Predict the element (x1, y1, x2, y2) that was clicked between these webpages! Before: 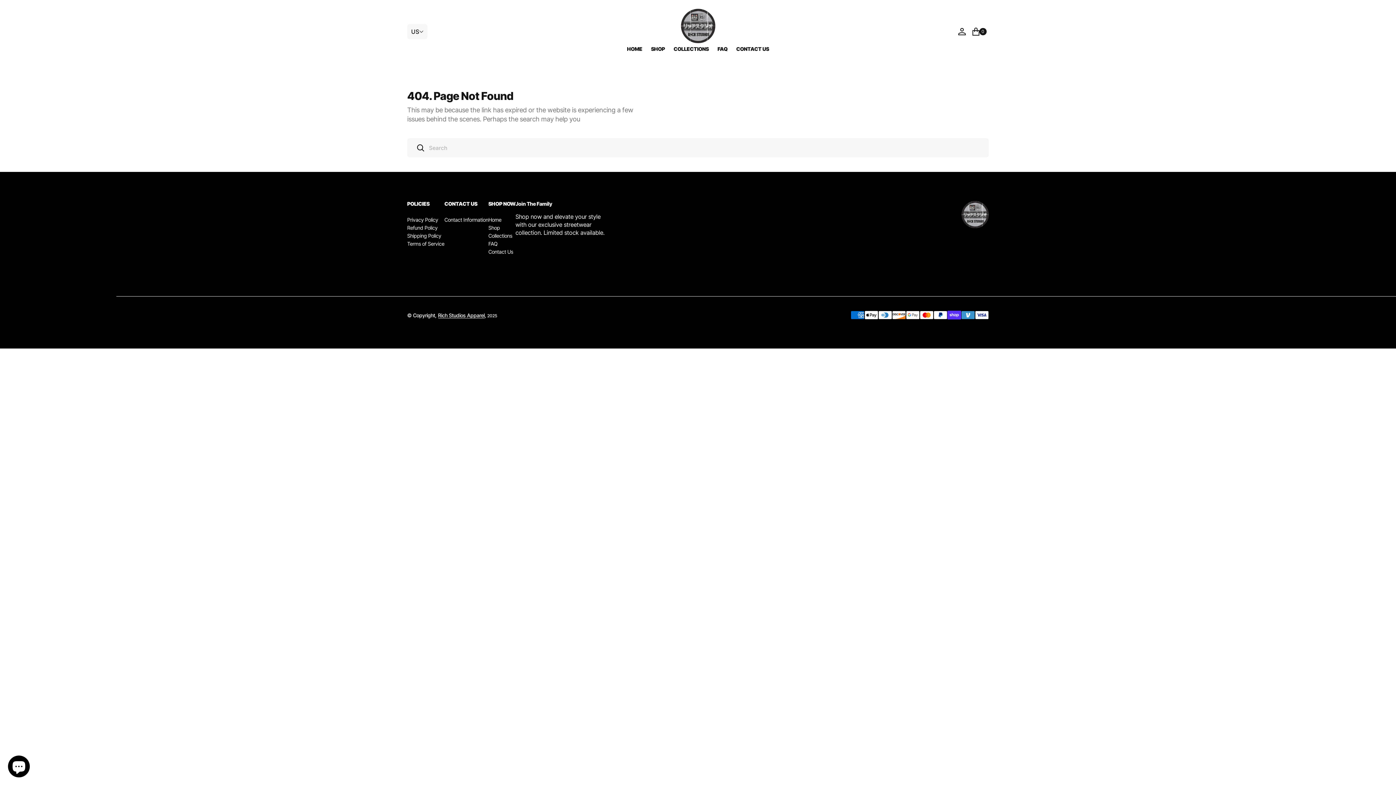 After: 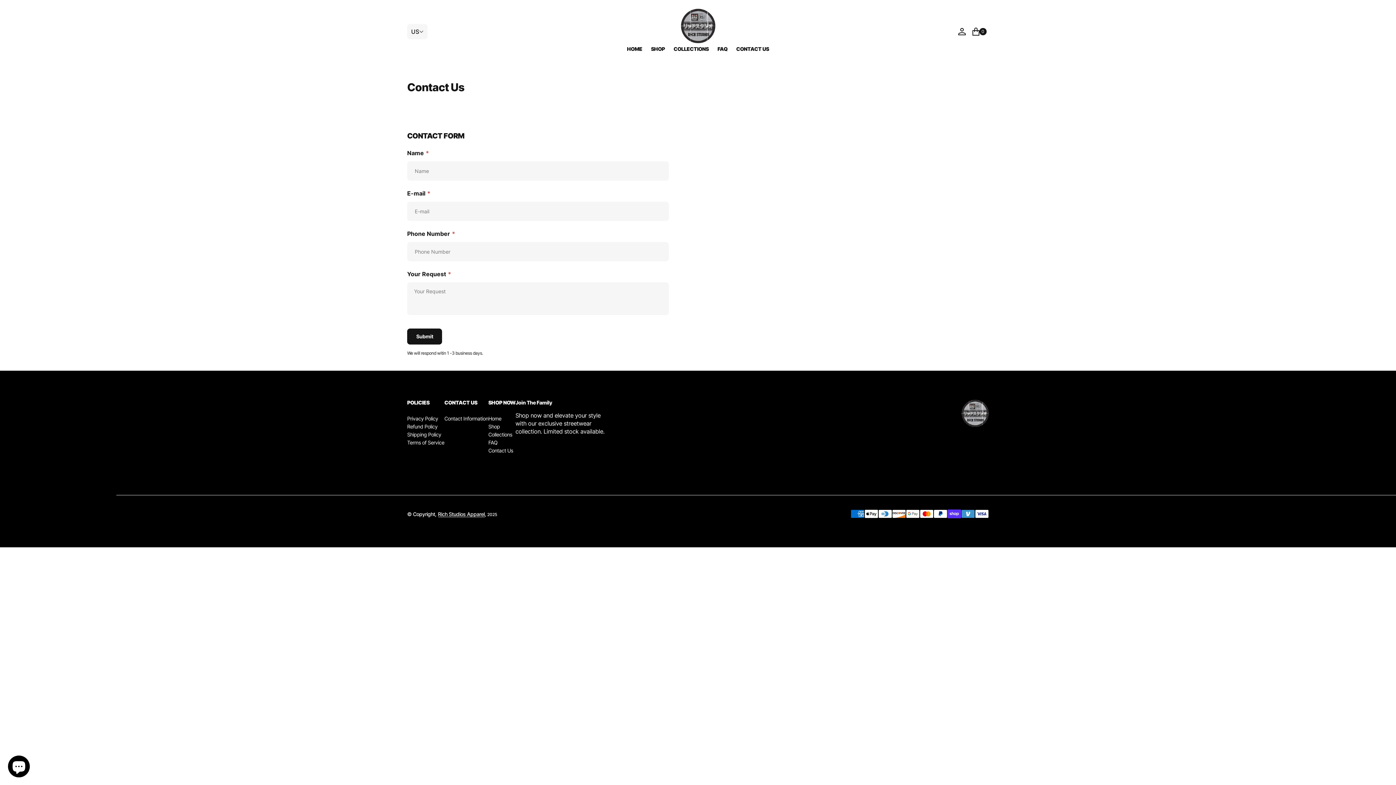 Action: label: Contact Us bbox: (488, 248, 513, 255)